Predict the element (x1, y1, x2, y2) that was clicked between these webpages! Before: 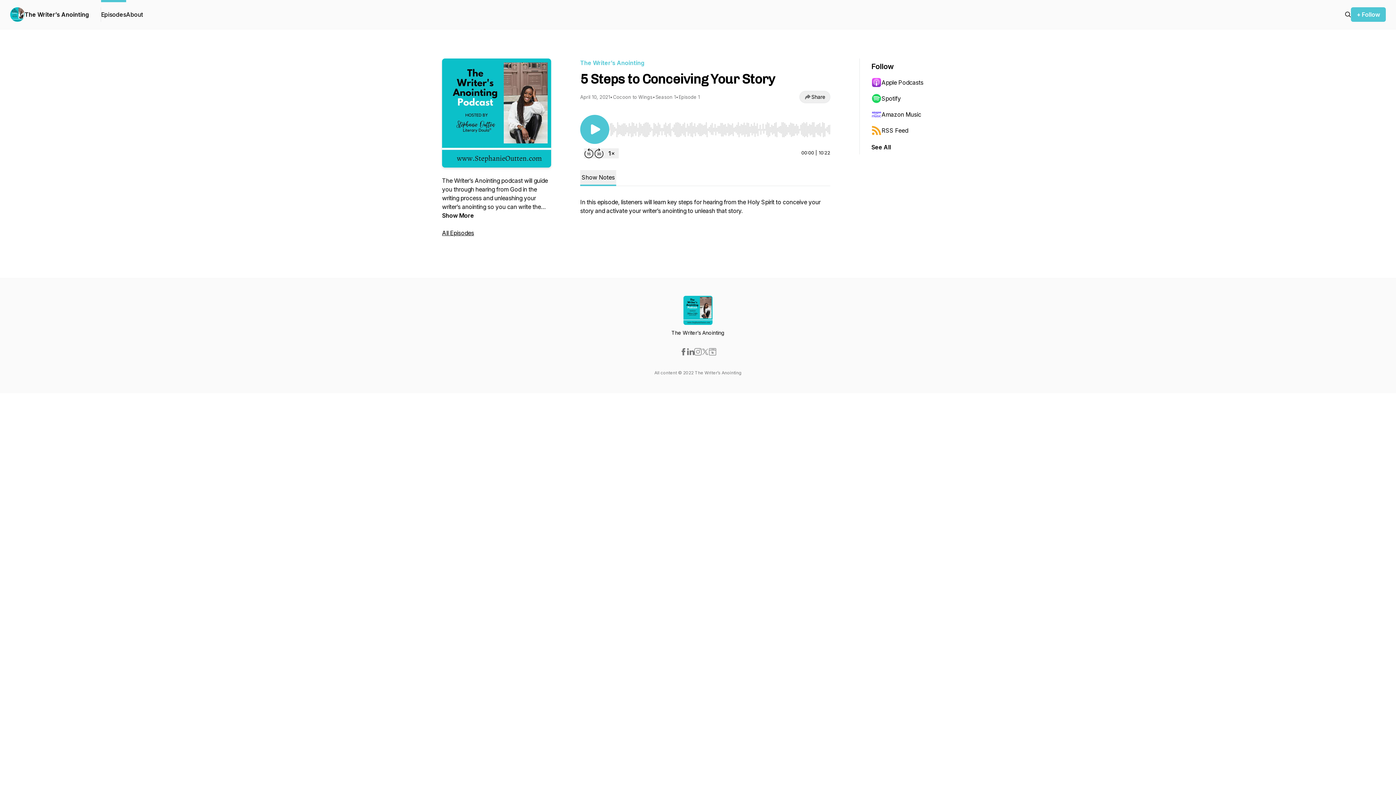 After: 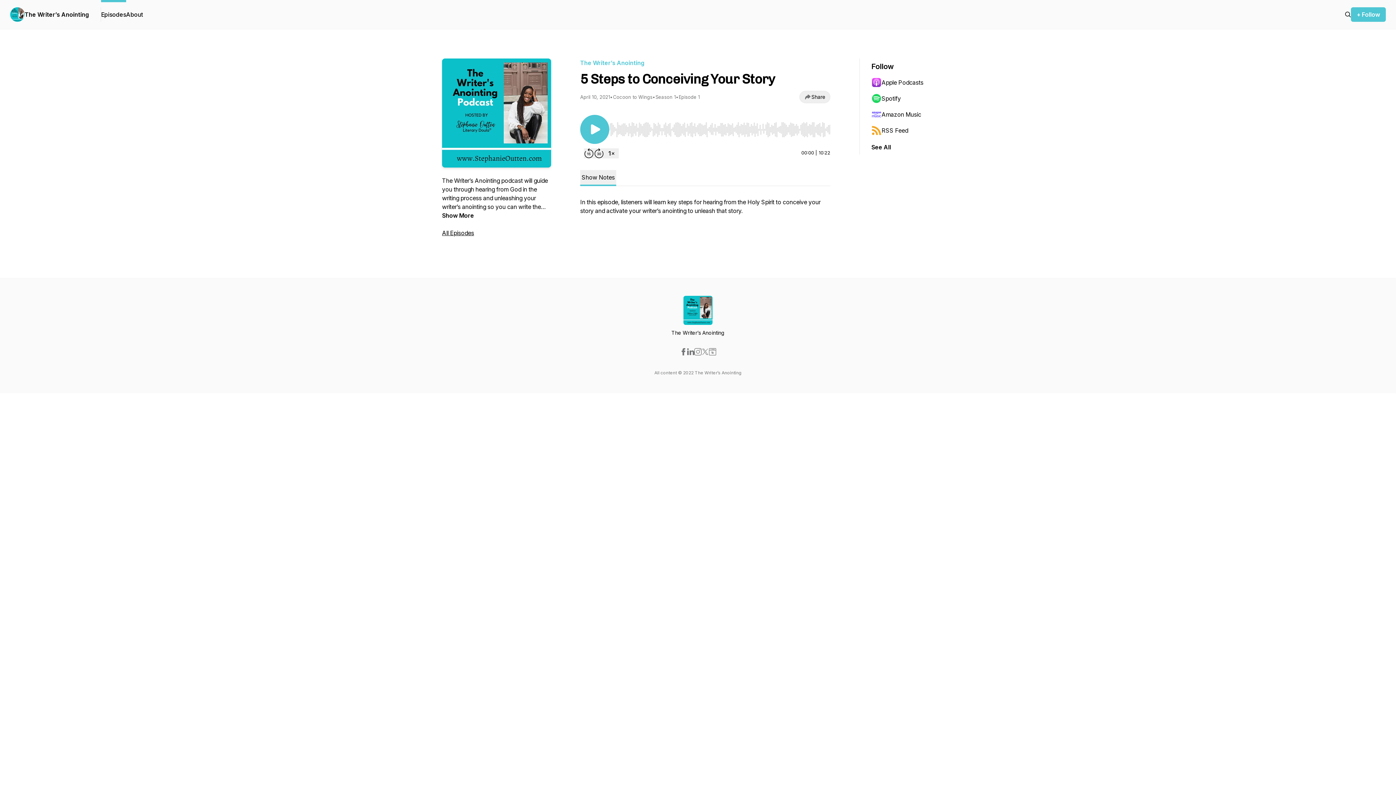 Action: bbox: (701, 348, 709, 355)